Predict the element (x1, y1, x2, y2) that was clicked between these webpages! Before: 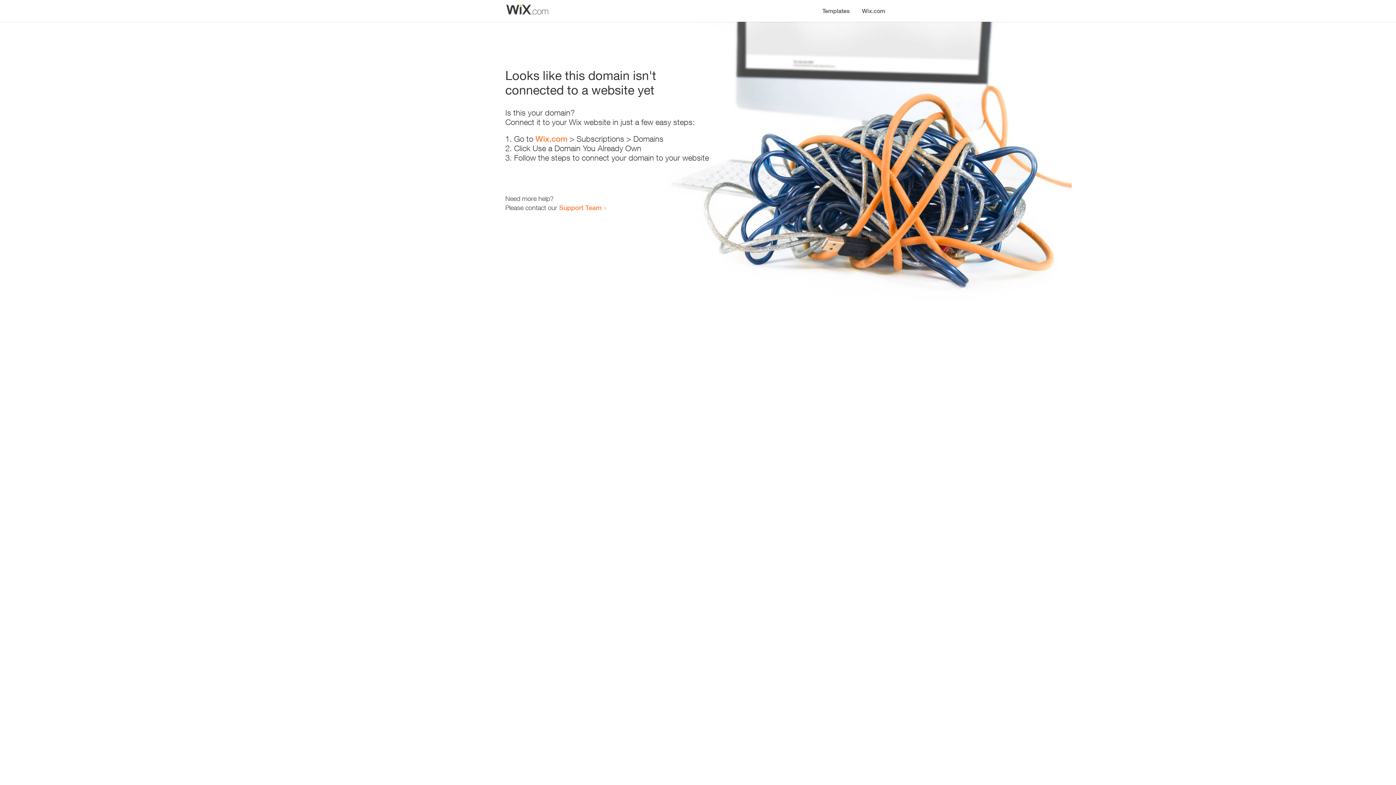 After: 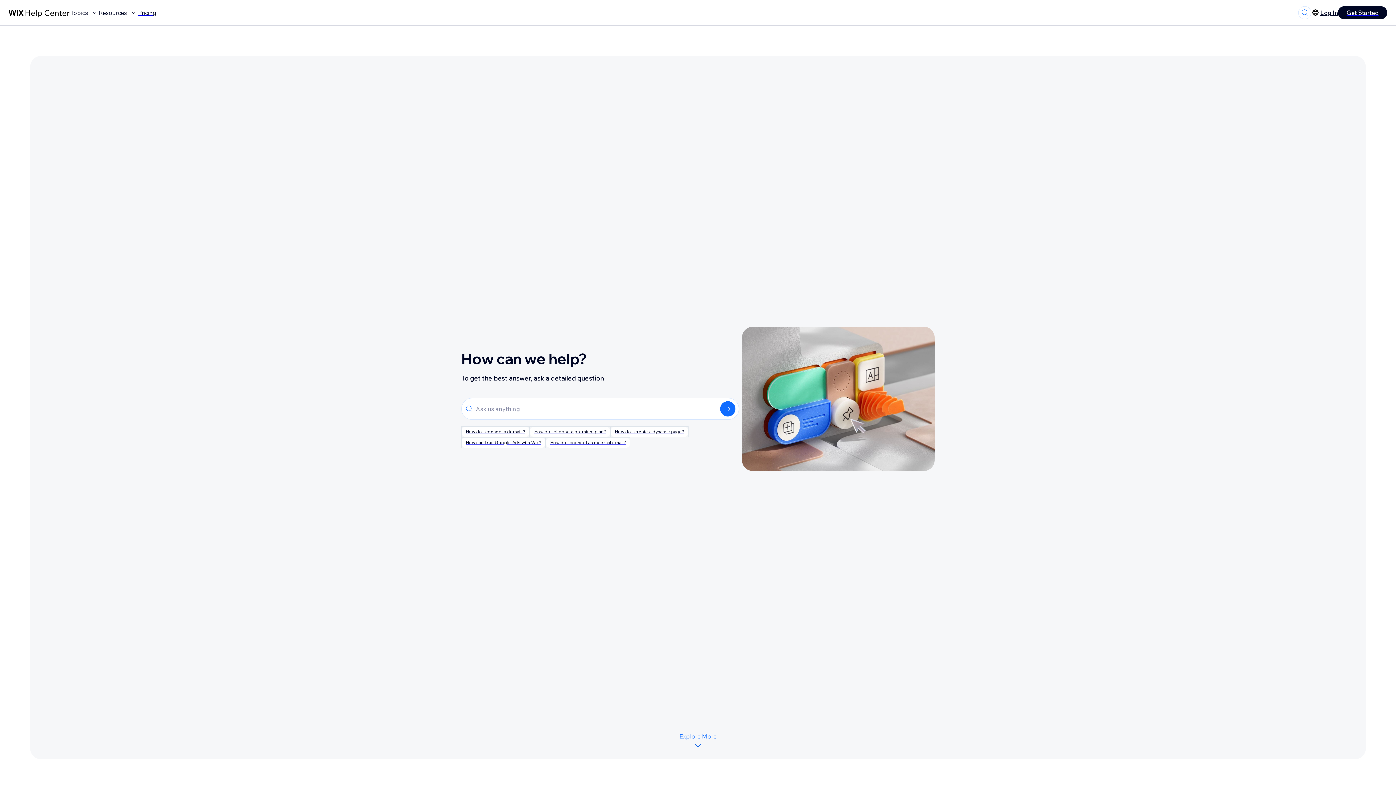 Action: label: Support Team bbox: (559, 203, 601, 211)